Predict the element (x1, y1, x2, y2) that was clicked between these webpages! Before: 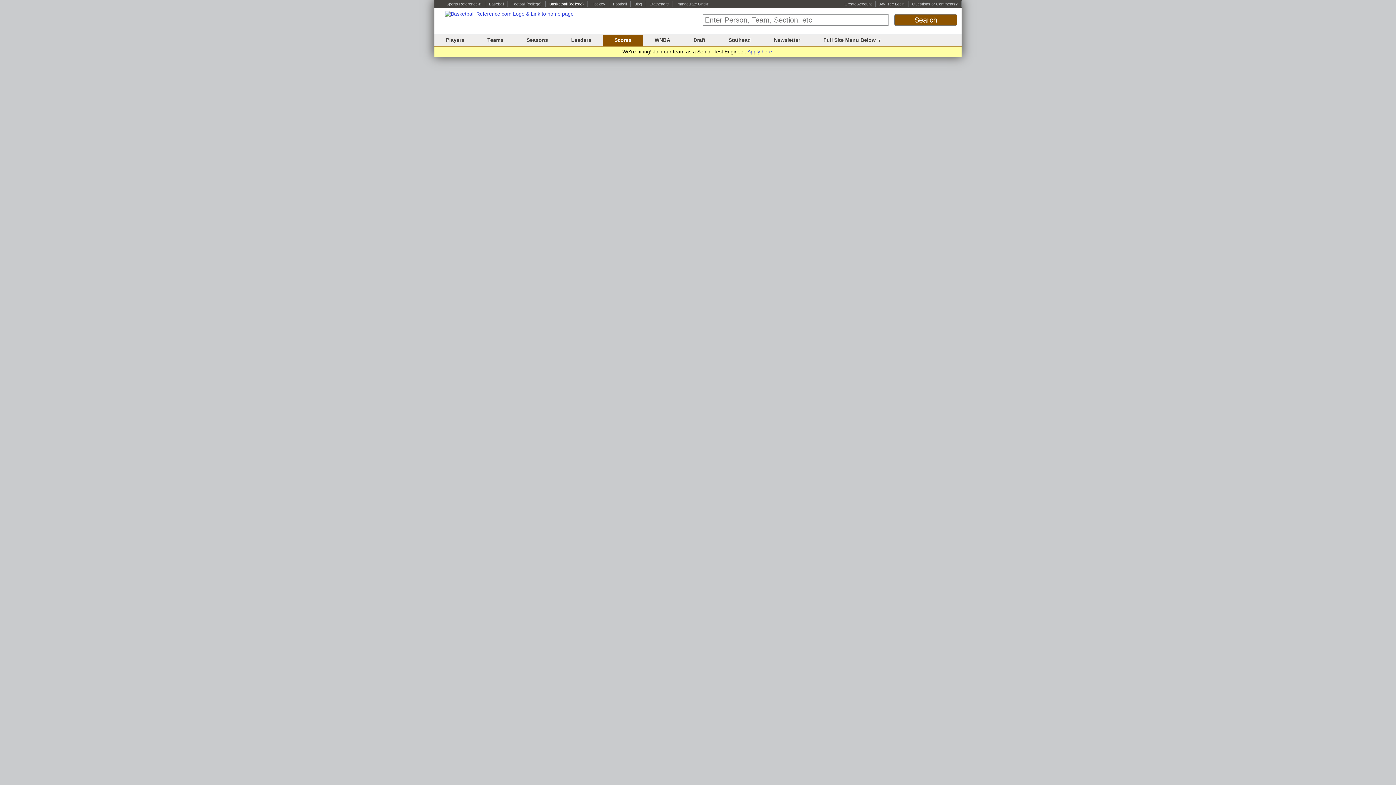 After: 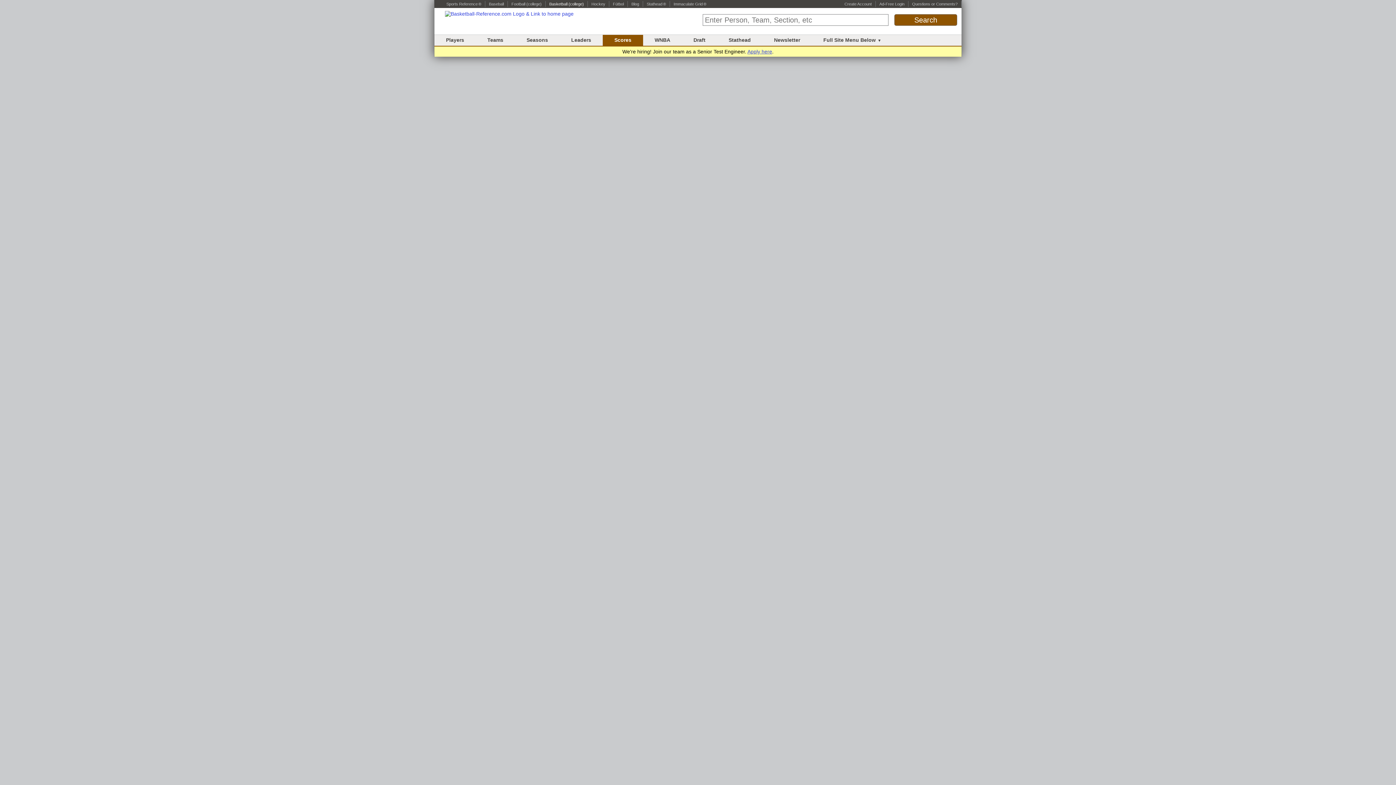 Action: bbox: (614, 37, 631, 42) label: Scores